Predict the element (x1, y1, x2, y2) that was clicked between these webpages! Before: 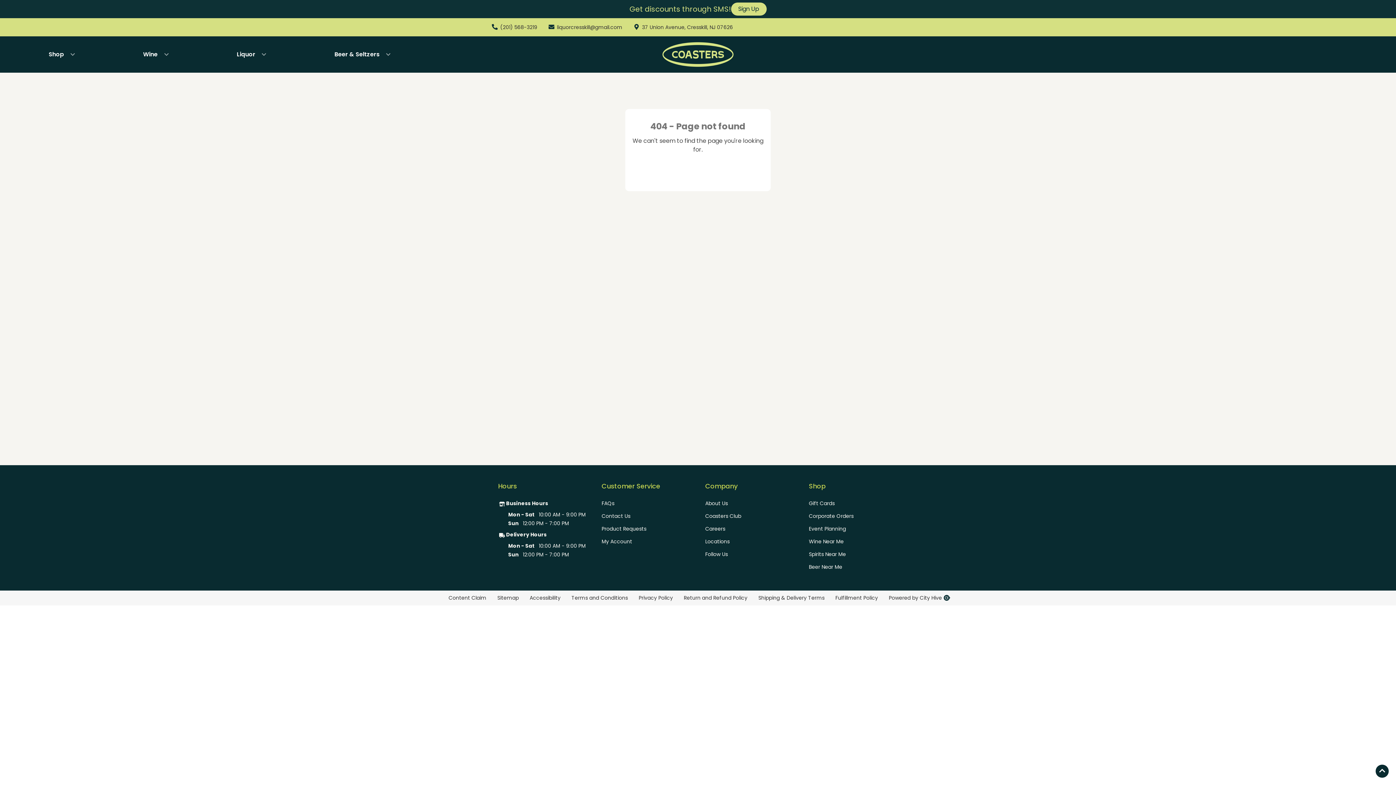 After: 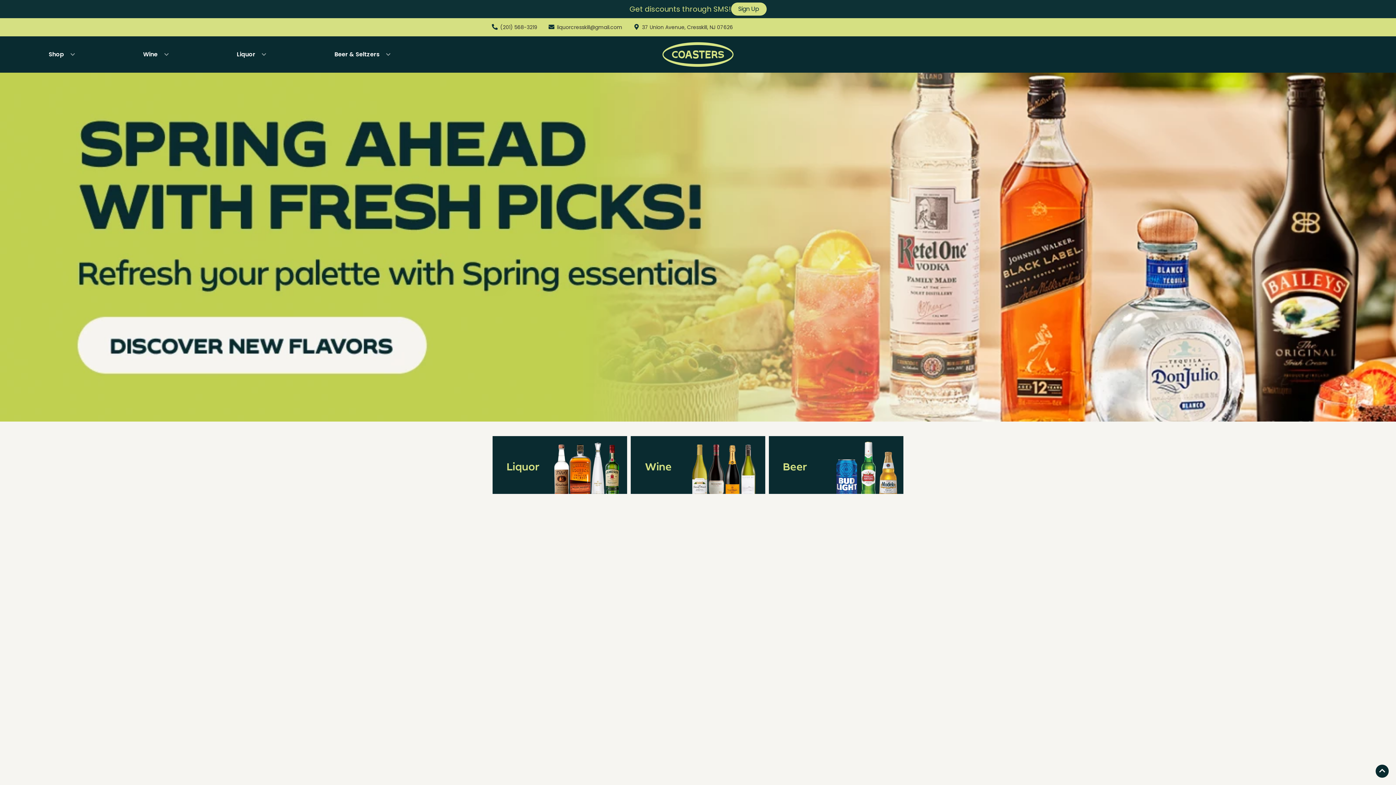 Action: bbox: (659, 162, 736, 174) label: Back to Homepage